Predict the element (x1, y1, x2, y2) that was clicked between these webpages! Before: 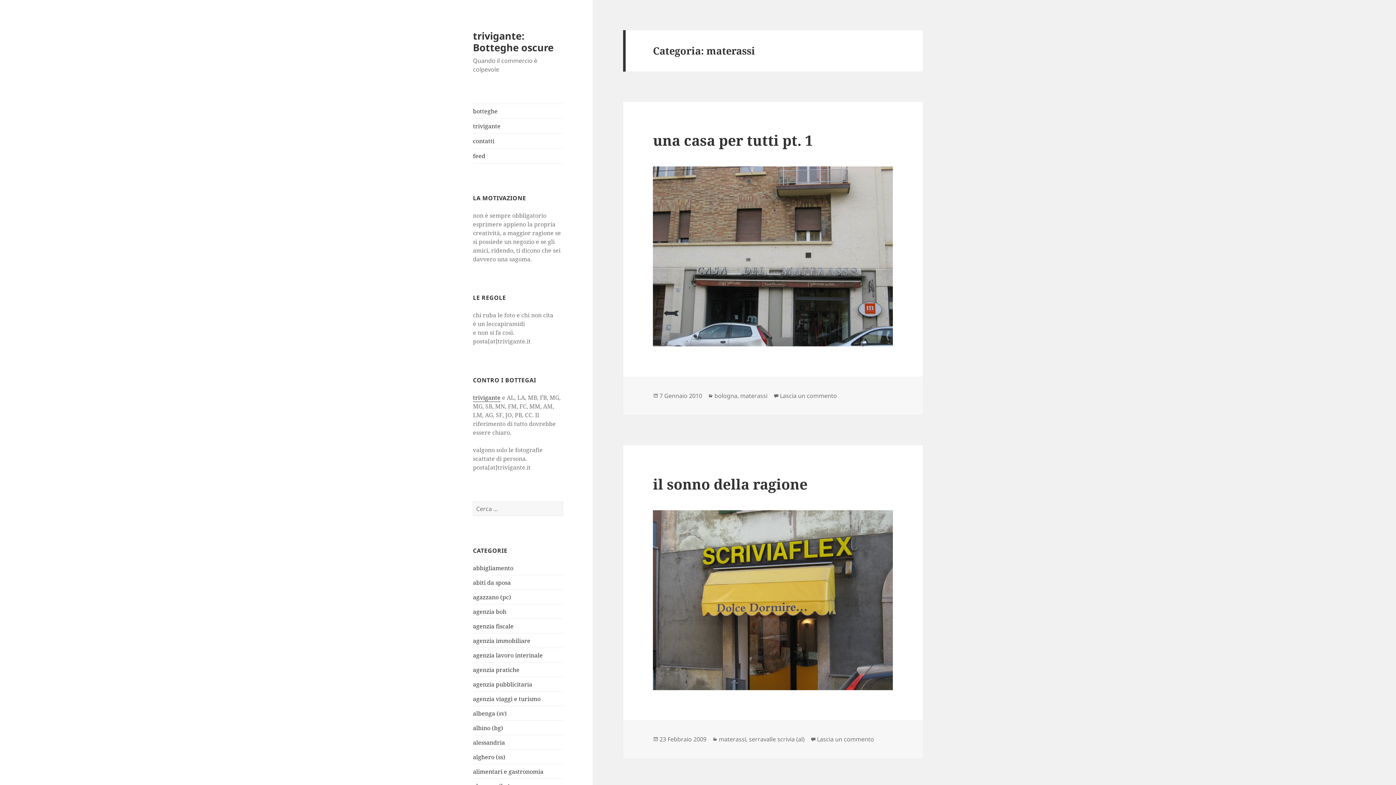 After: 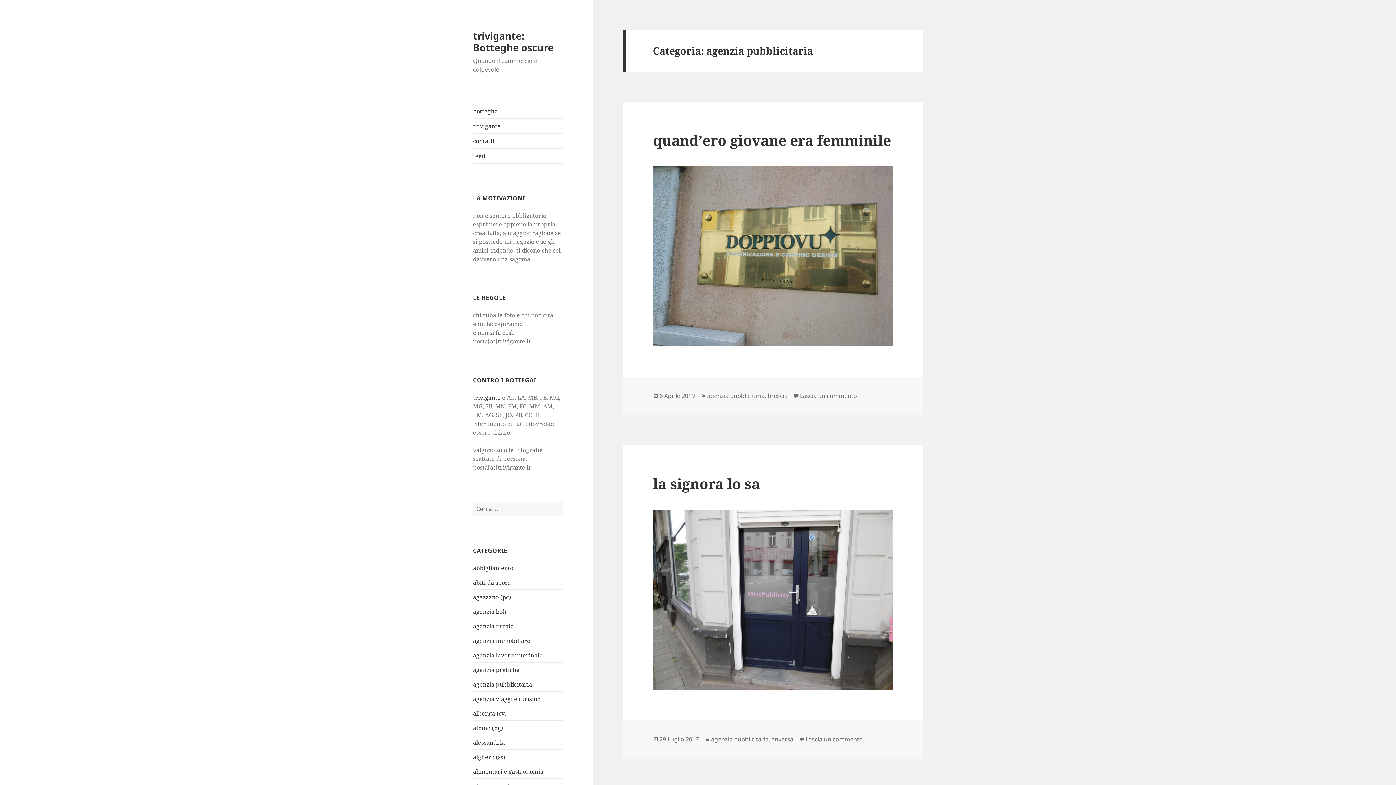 Action: label: agenzia pubblicitaria bbox: (473, 680, 532, 688)